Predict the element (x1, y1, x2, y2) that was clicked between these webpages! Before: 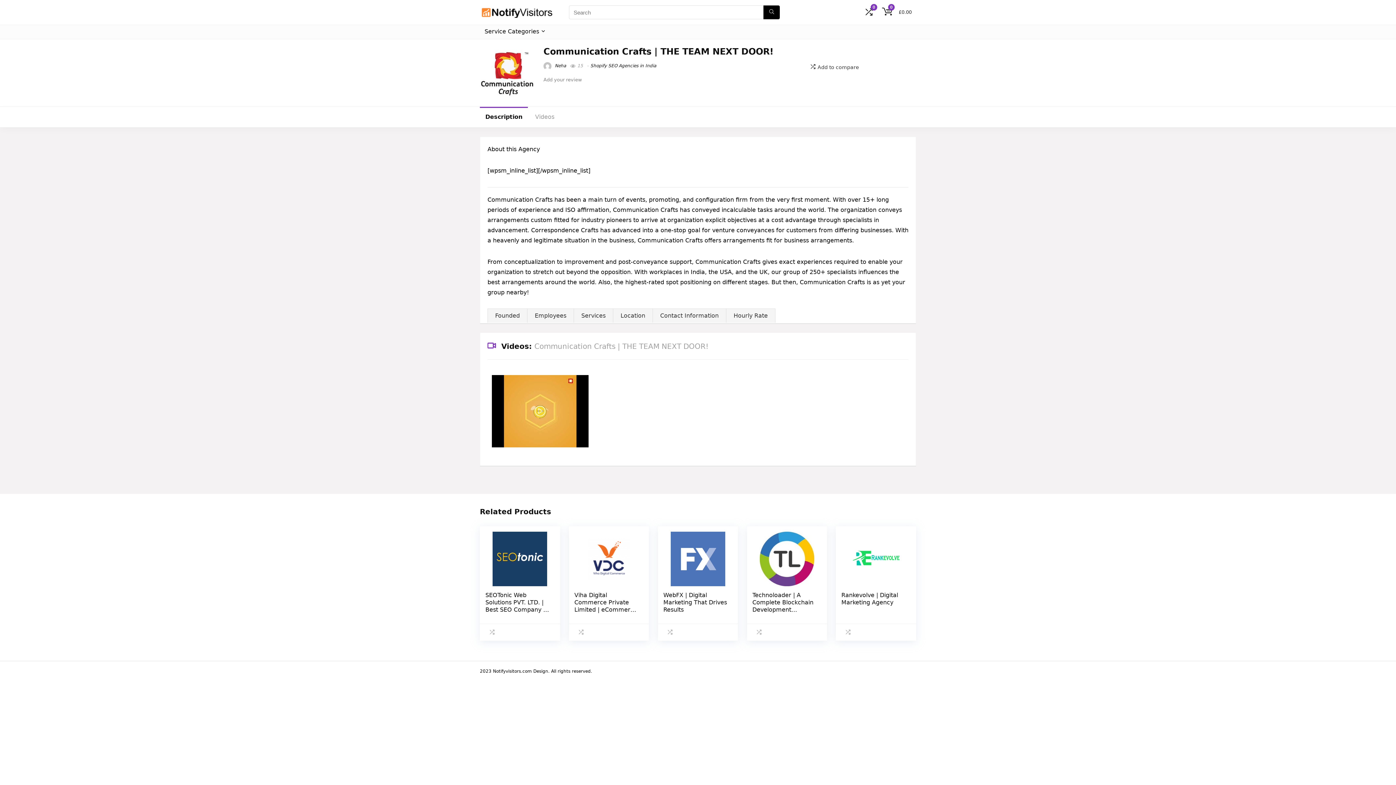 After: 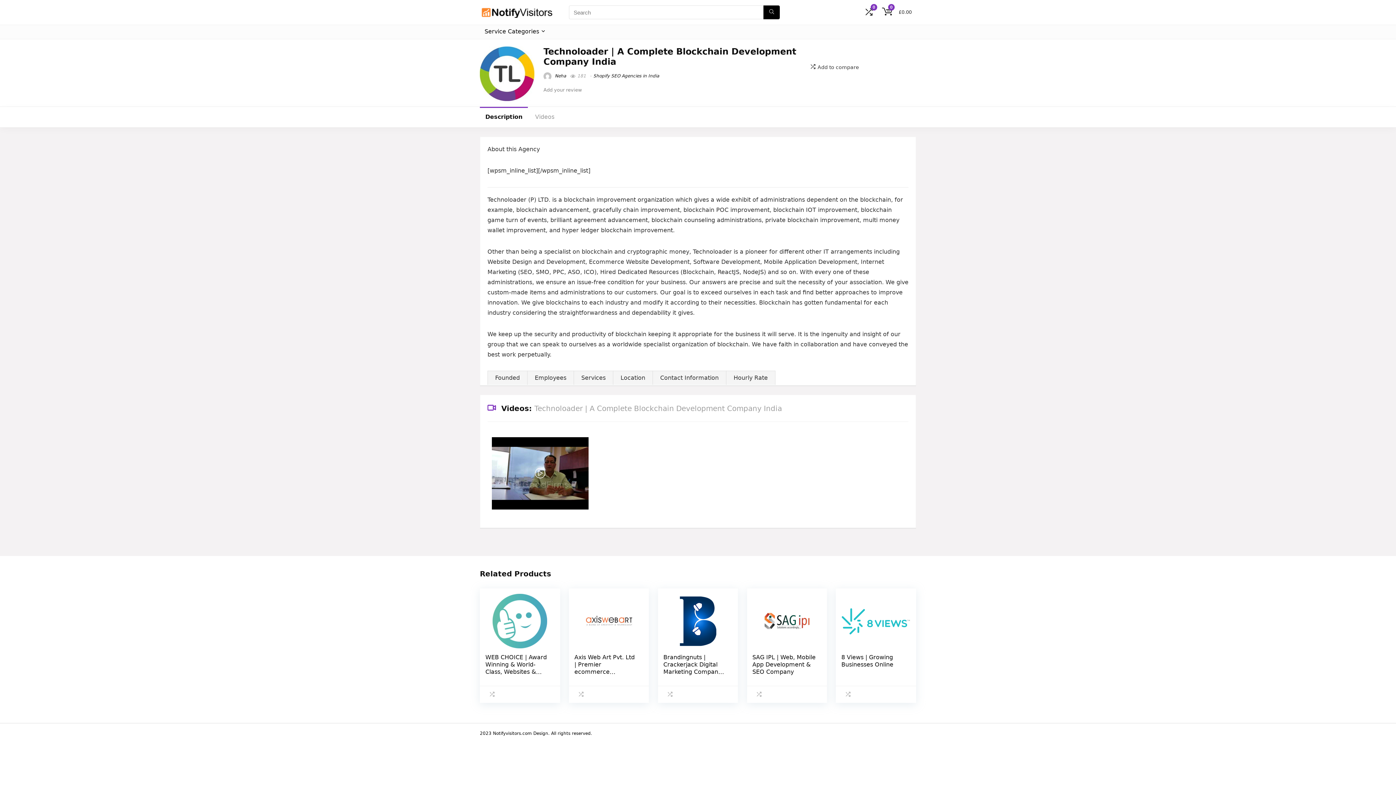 Action: bbox: (752, 532, 821, 586)